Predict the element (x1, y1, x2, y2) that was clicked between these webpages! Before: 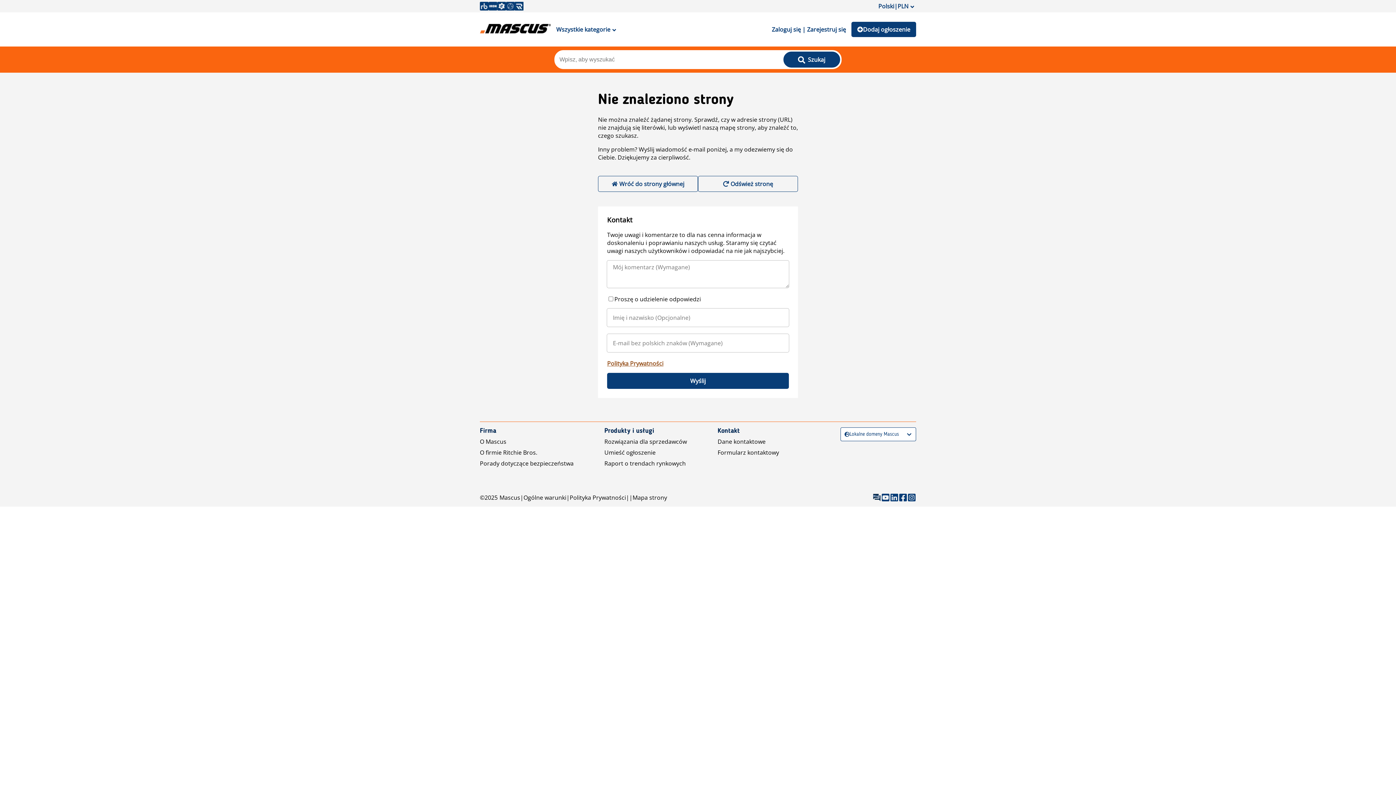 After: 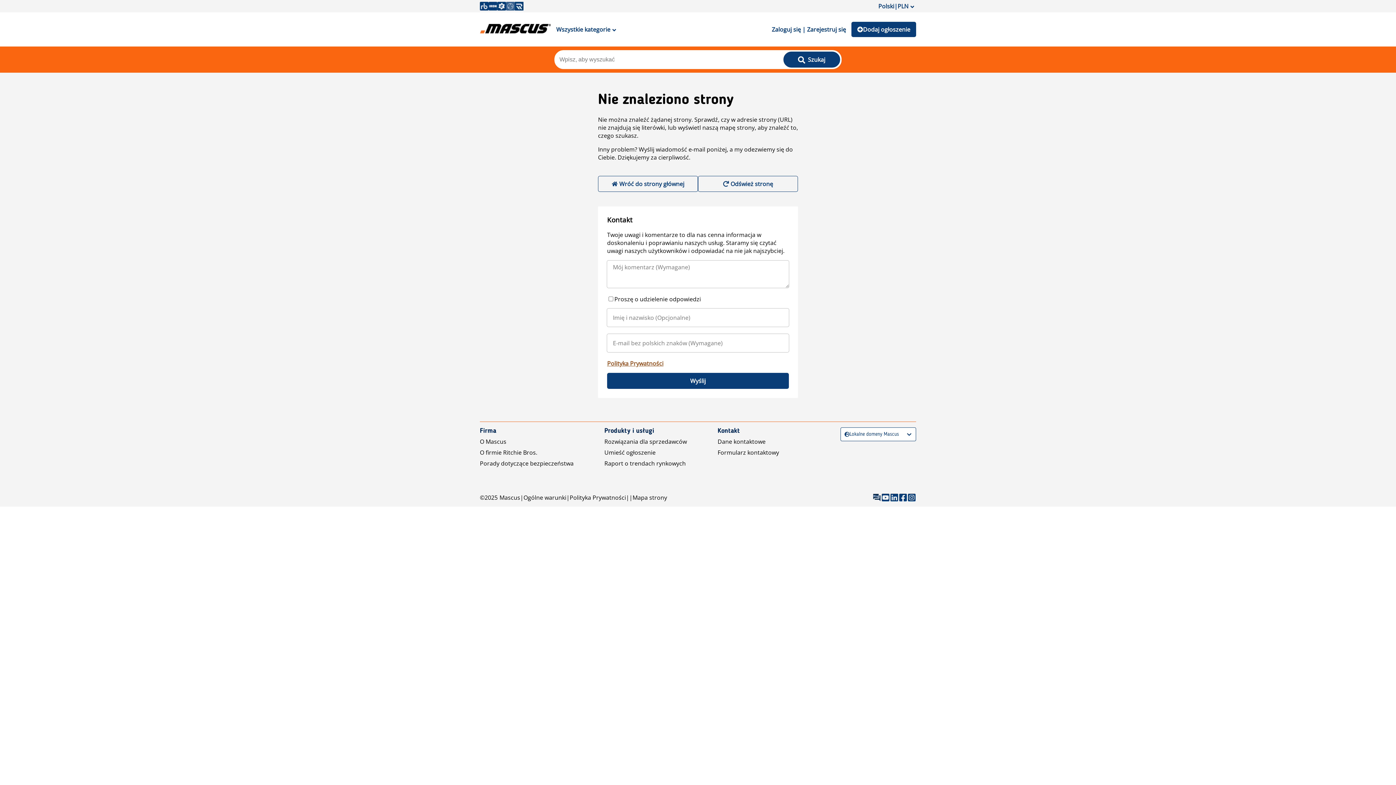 Action: bbox: (506, 1, 514, 10)